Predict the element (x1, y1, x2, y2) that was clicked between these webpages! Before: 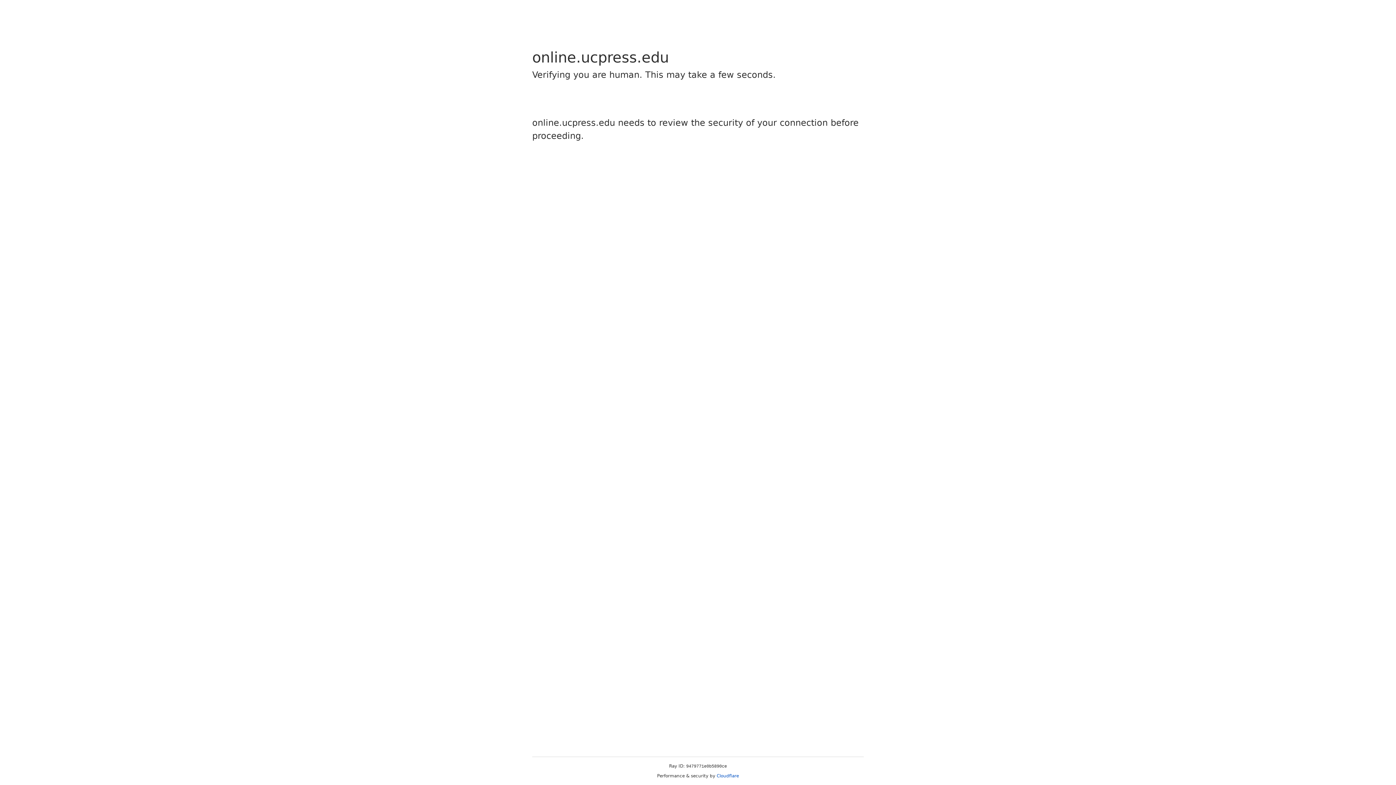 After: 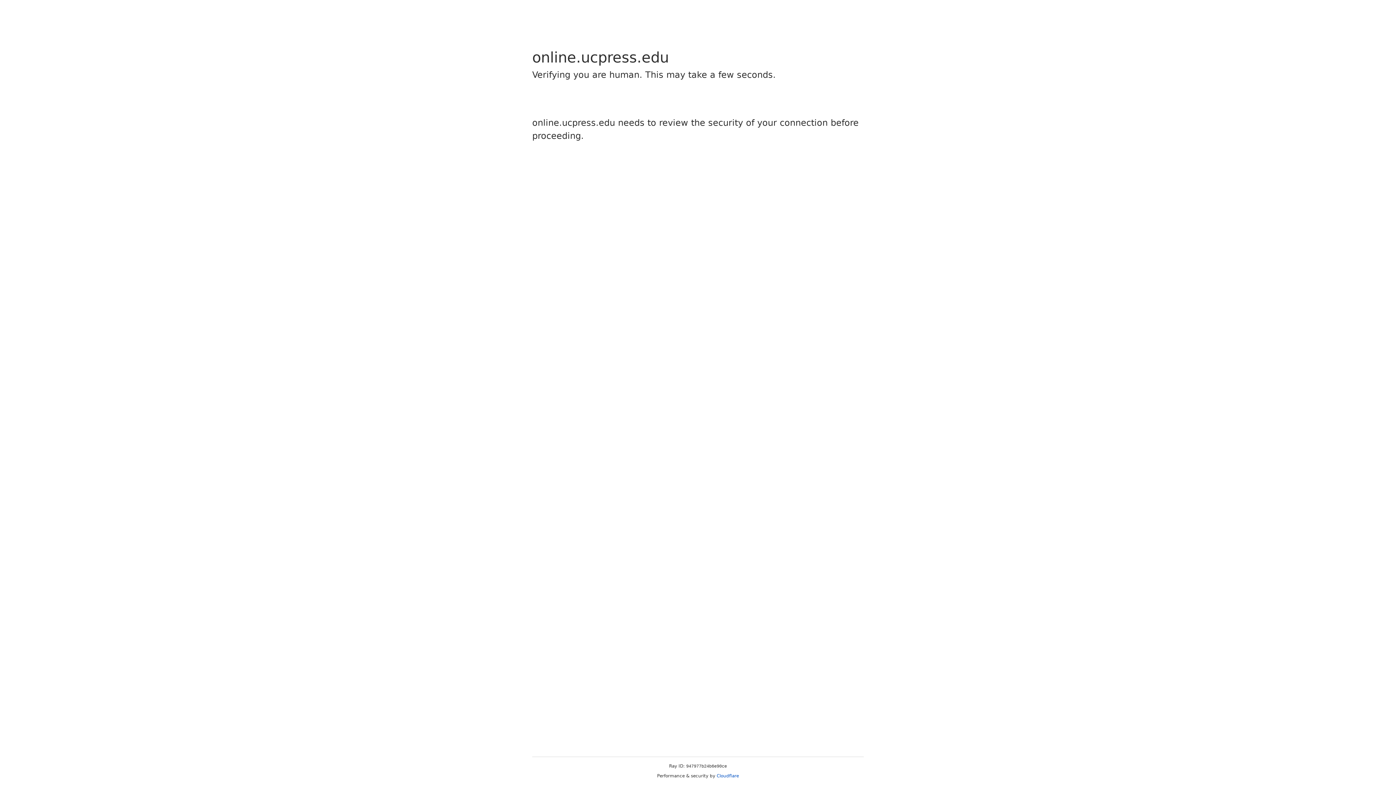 Action: label: Cloudflare bbox: (716, 773, 739, 778)